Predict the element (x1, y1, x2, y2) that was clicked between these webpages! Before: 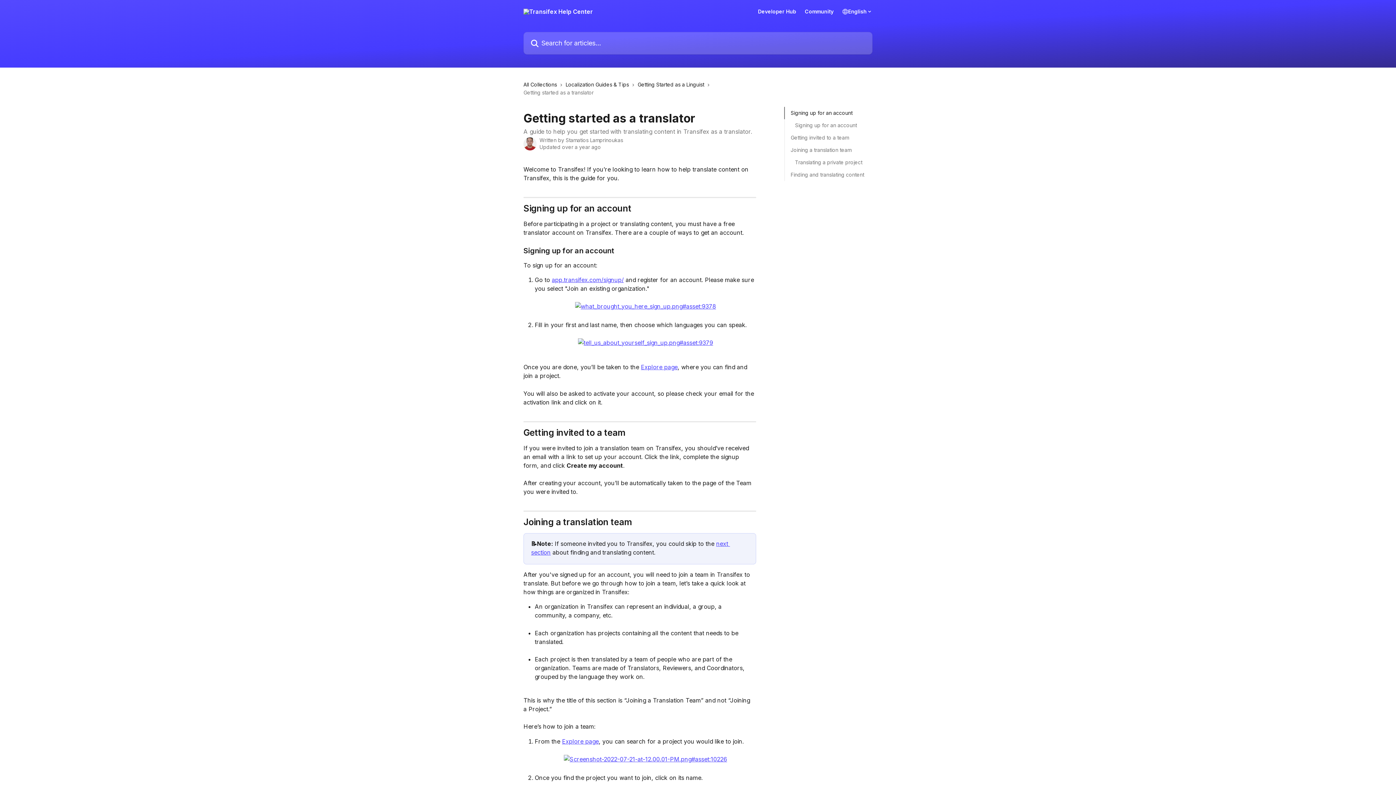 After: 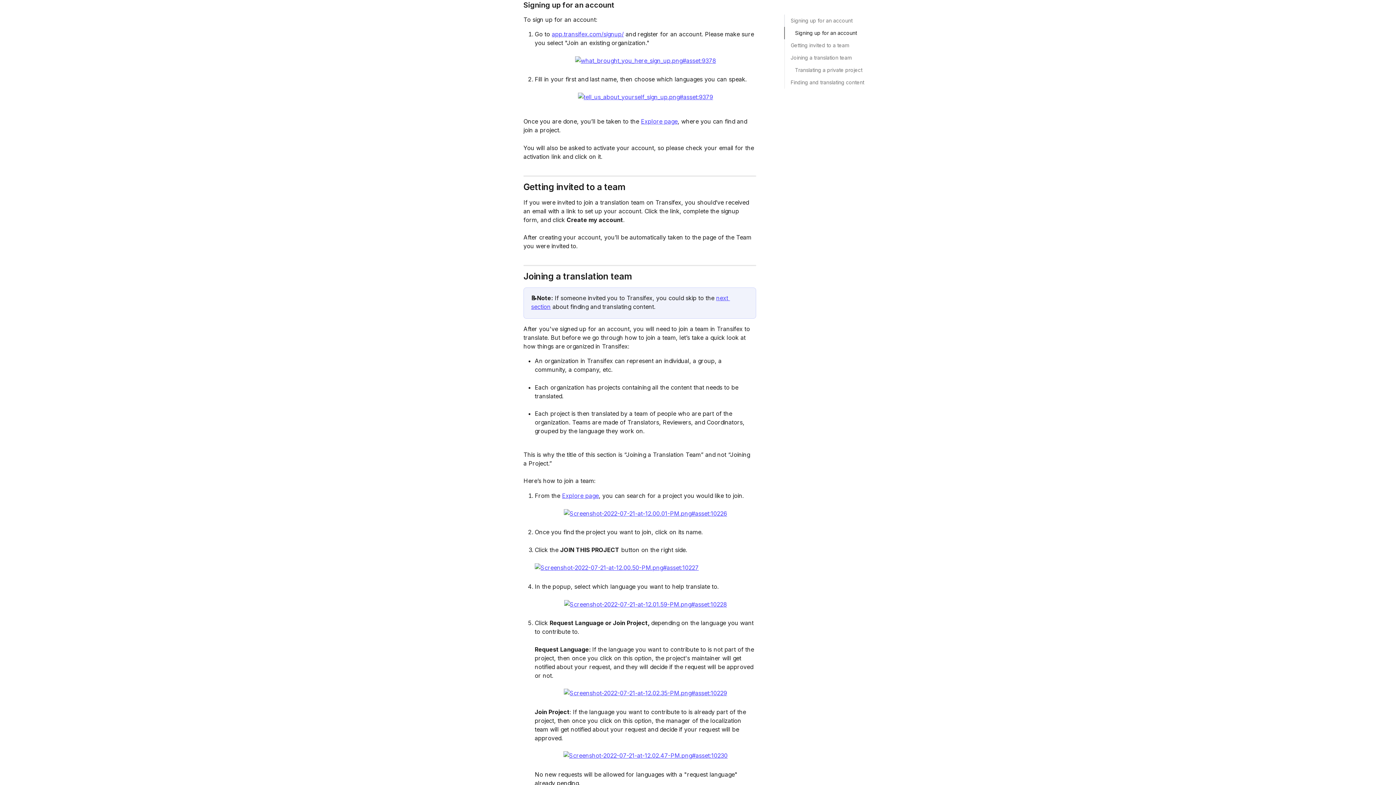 Action: label: Signing up for an account bbox: (795, 121, 862, 129)